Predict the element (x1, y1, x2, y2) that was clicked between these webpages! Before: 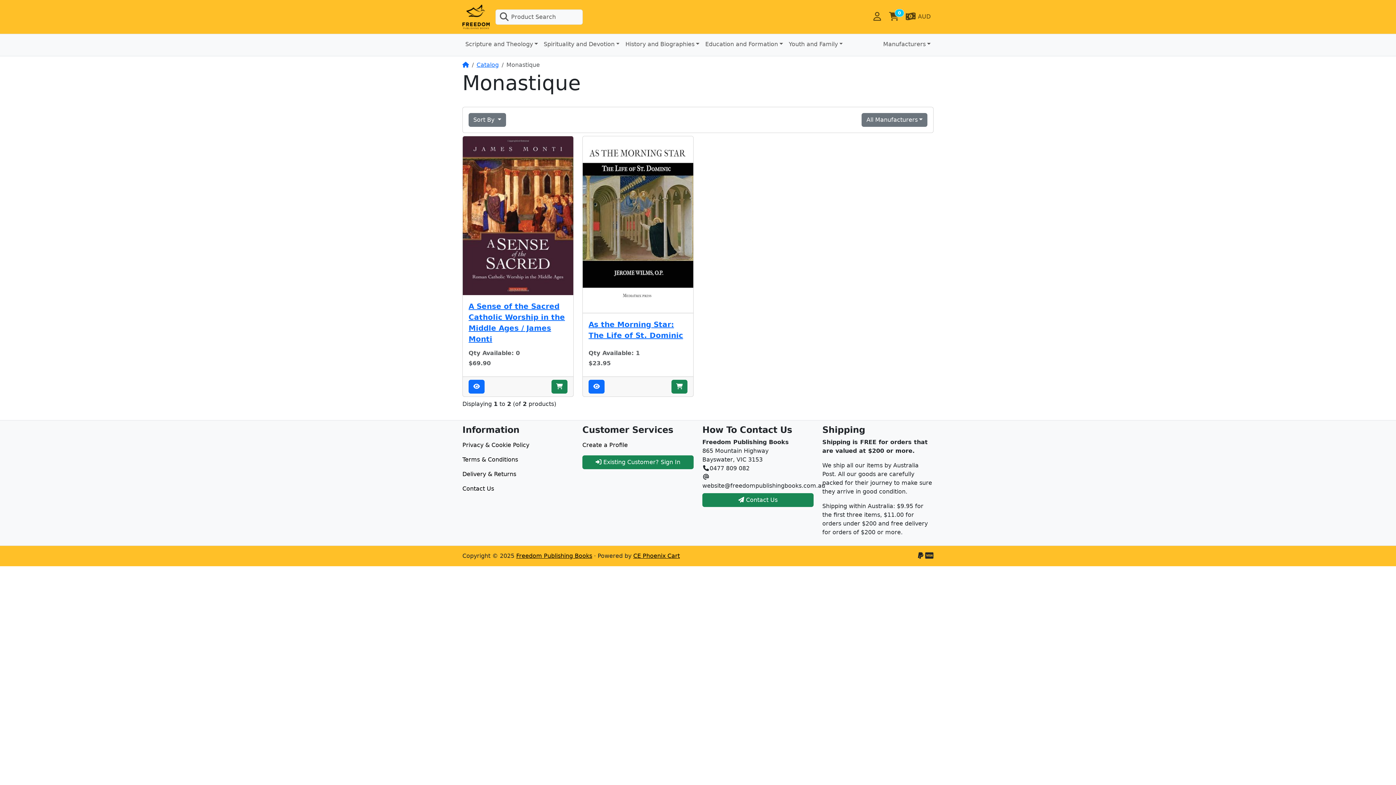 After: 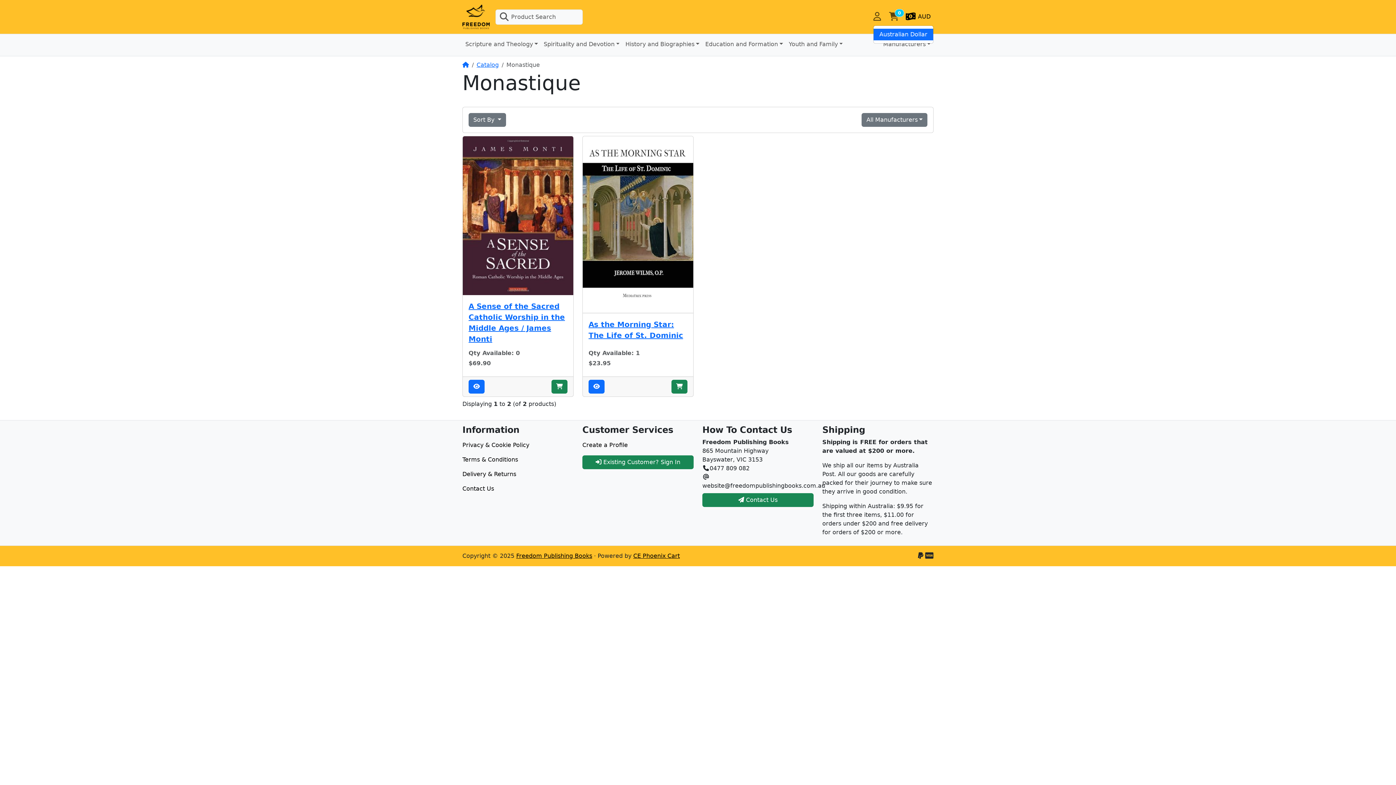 Action: label:  AUD bbox: (902, 9, 933, 23)